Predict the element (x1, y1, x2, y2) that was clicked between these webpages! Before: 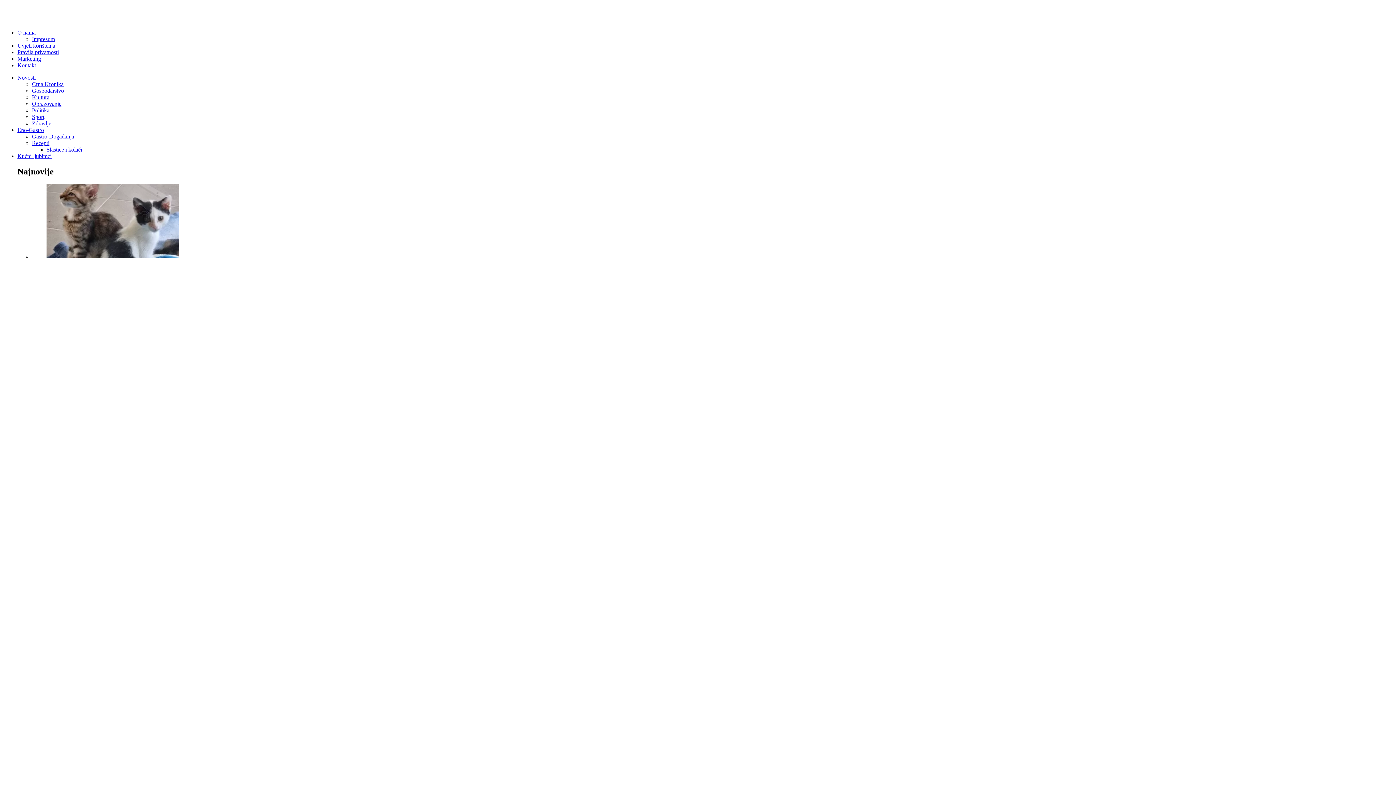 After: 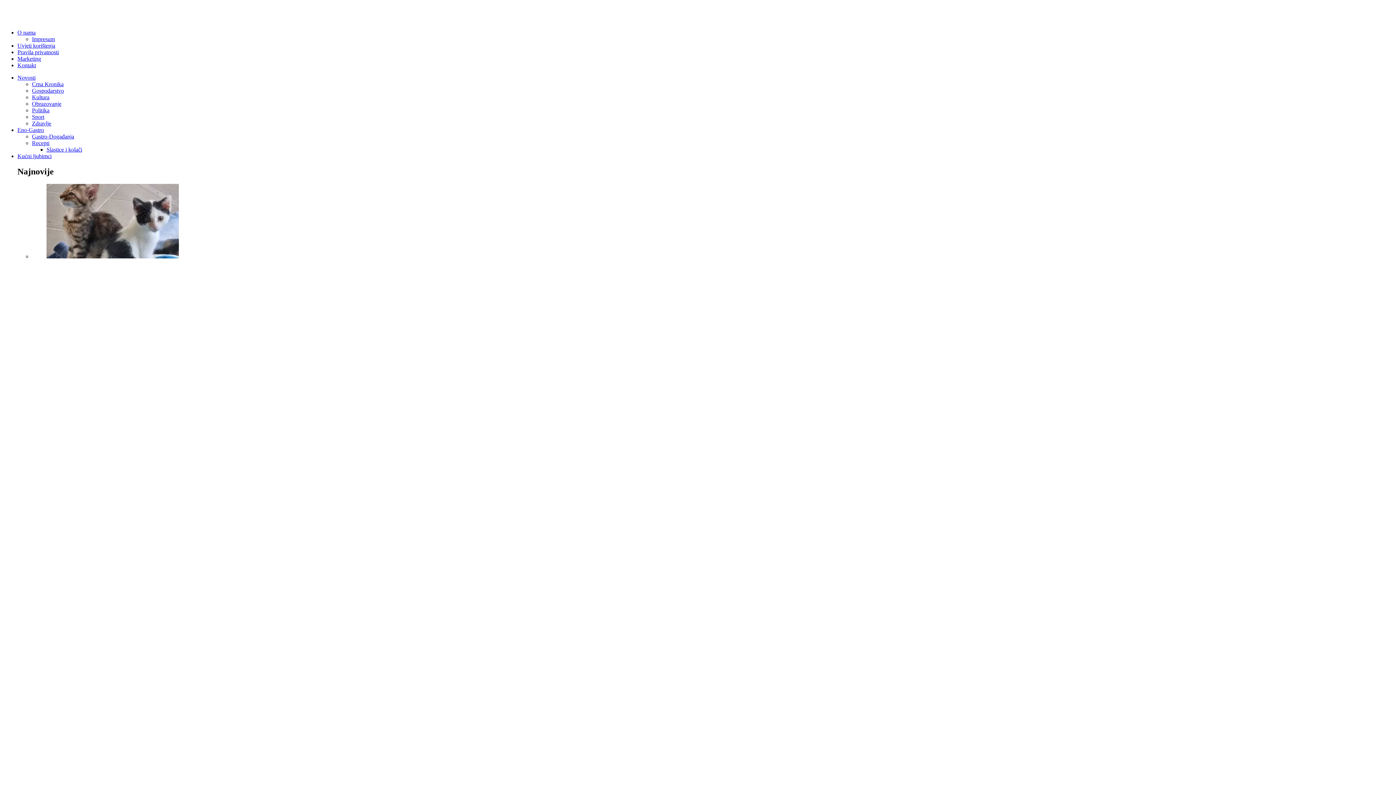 Action: bbox: (32, 36, 54, 42) label: Impresum